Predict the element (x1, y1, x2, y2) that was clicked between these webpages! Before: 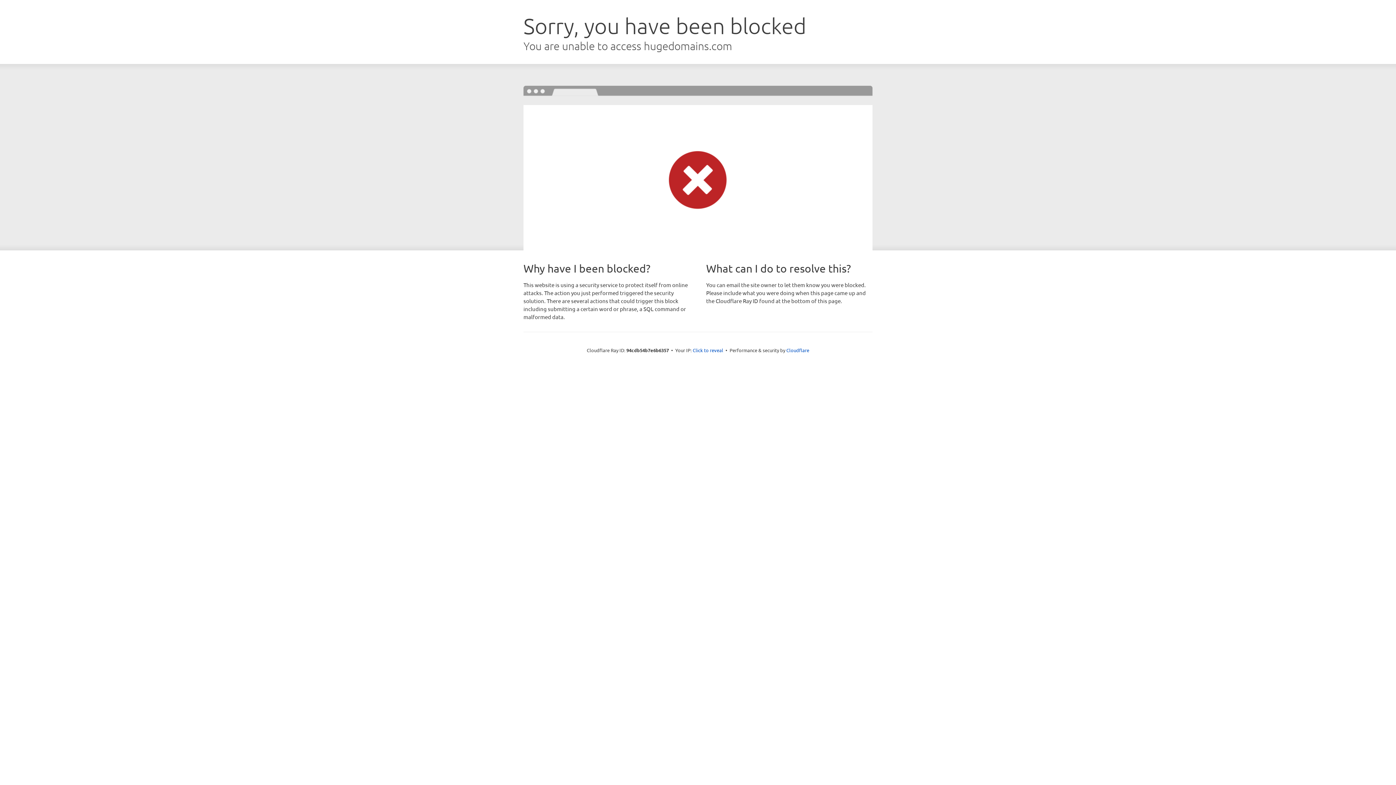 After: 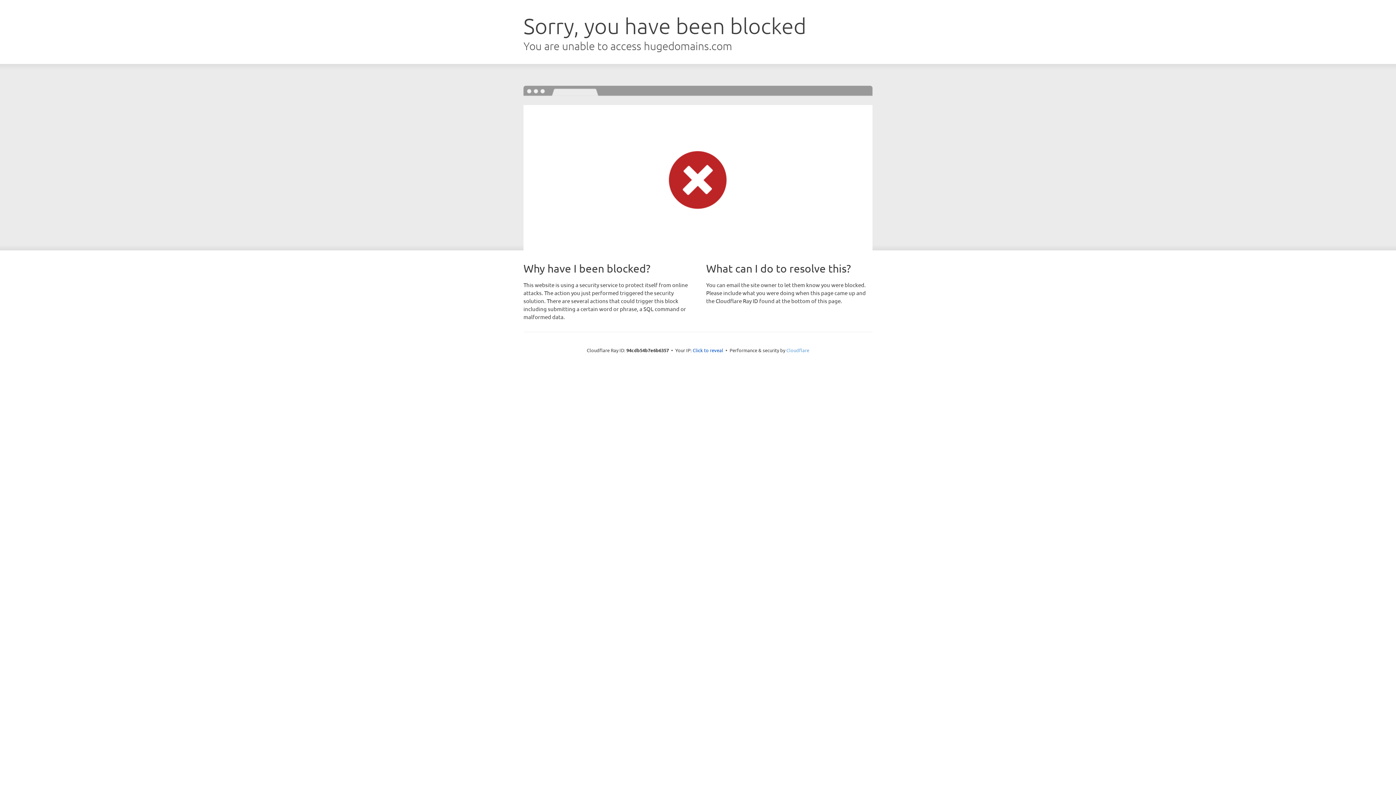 Action: bbox: (786, 347, 809, 353) label: Cloudflare